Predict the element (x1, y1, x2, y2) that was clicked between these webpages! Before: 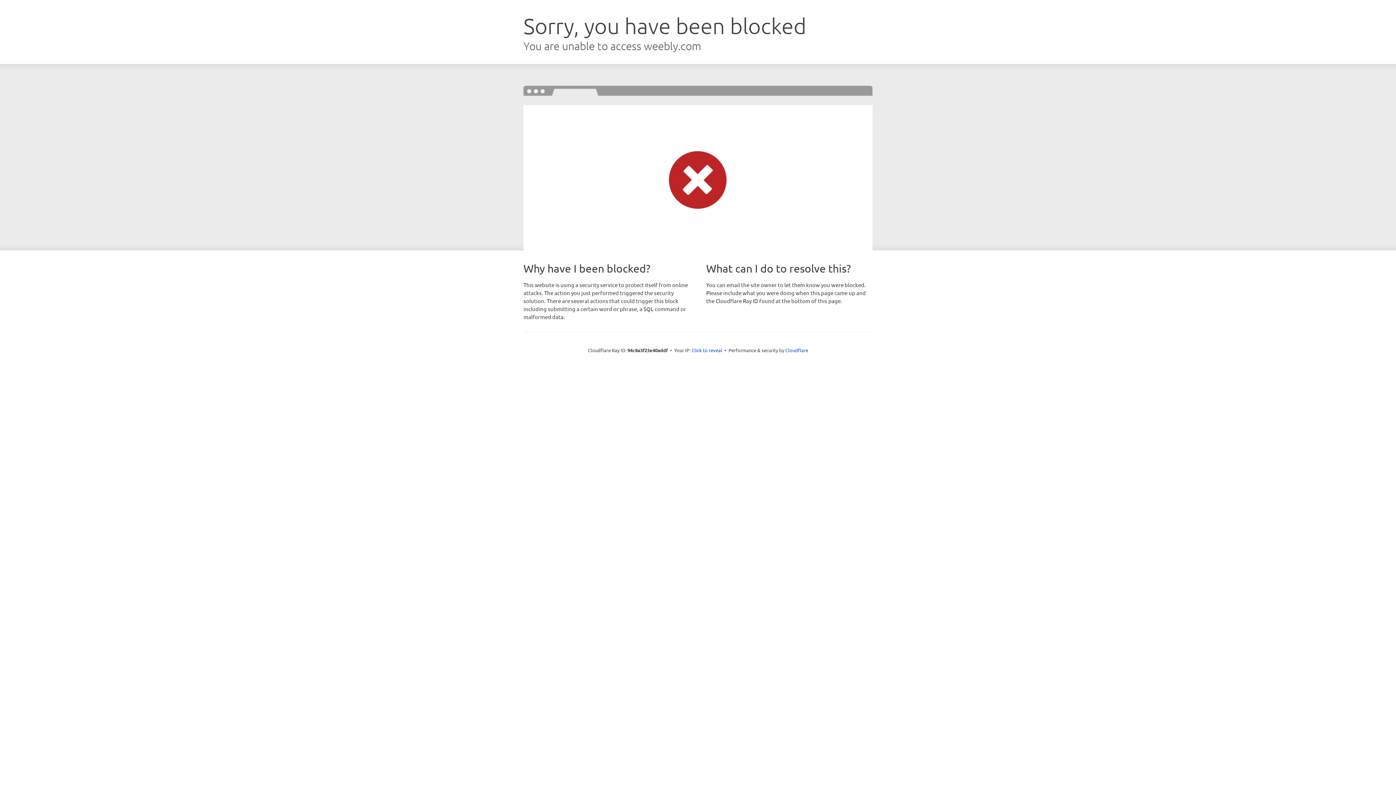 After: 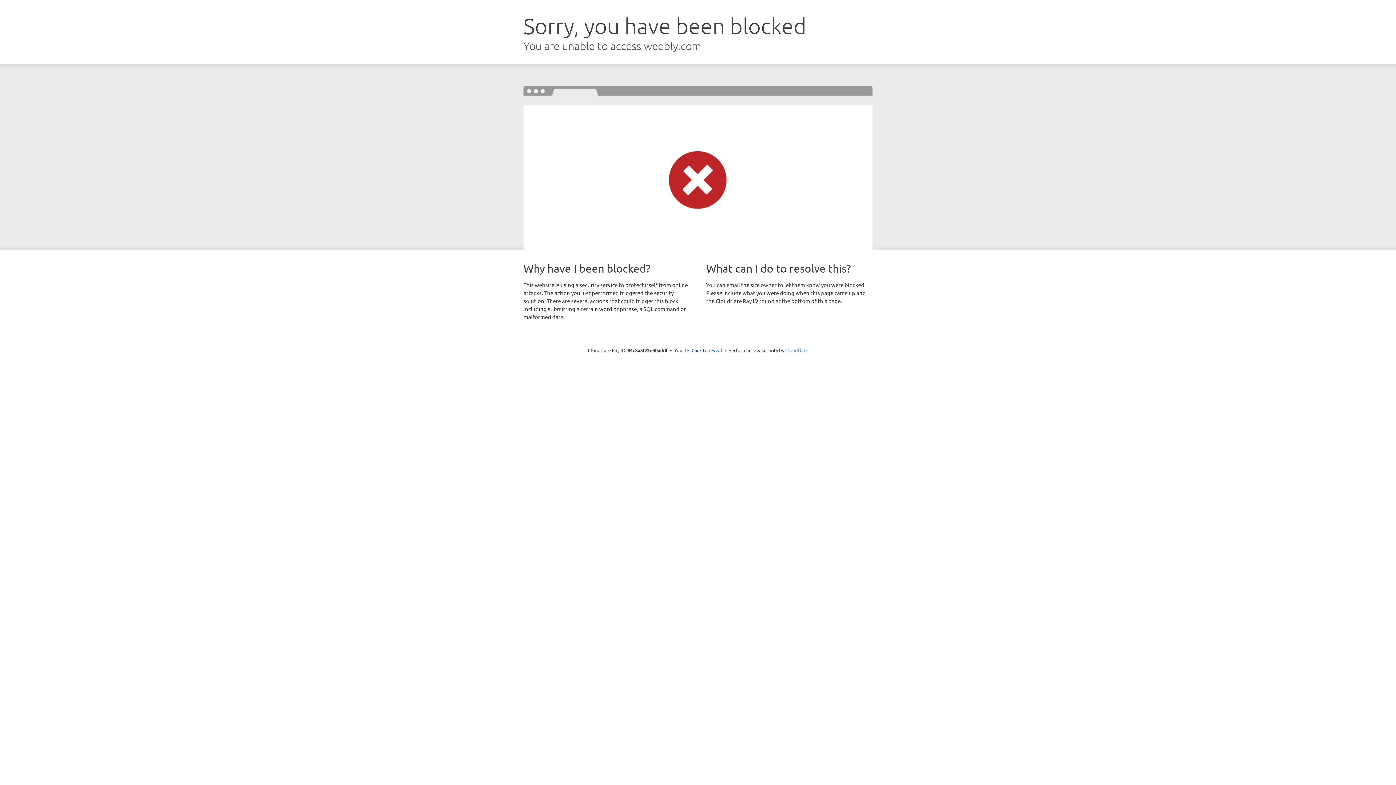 Action: bbox: (785, 347, 808, 353) label: Cloudflare